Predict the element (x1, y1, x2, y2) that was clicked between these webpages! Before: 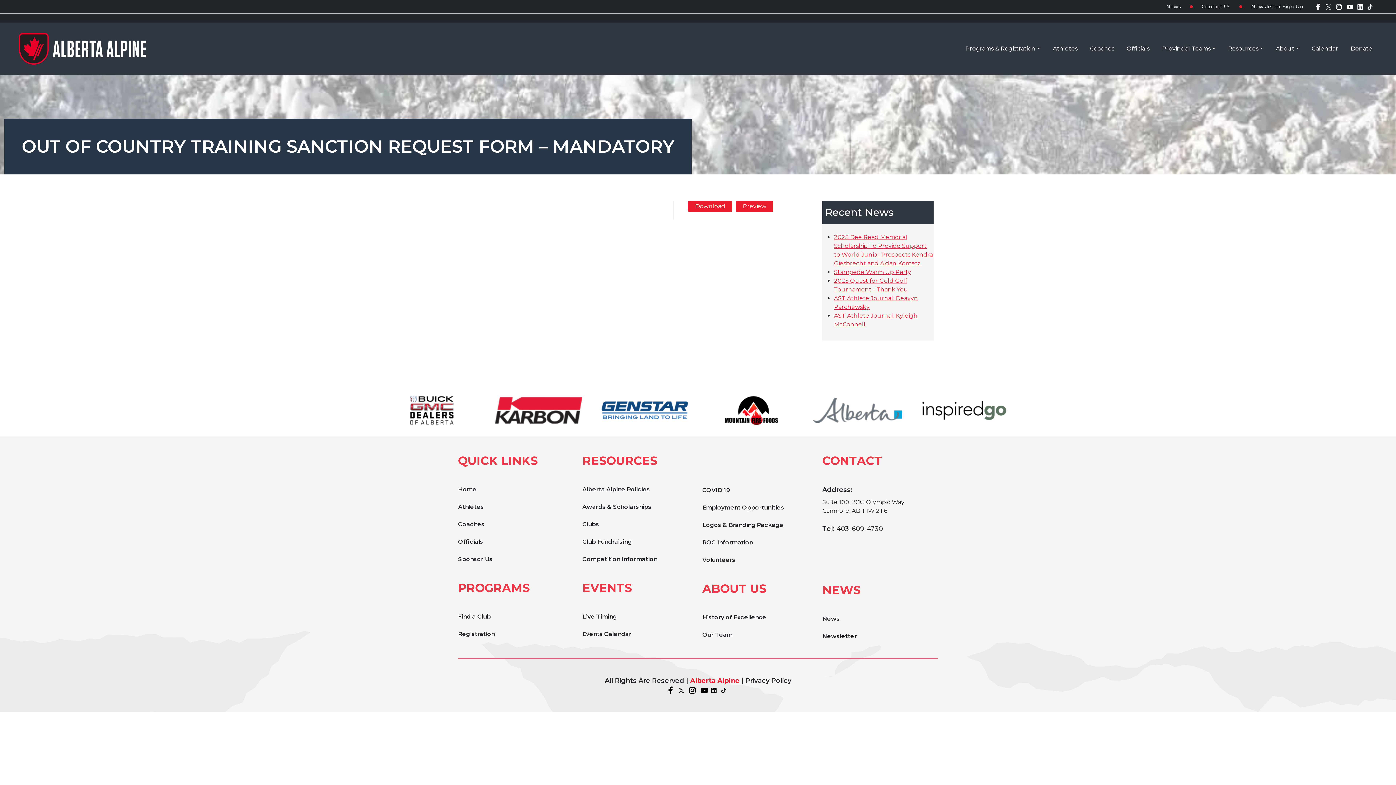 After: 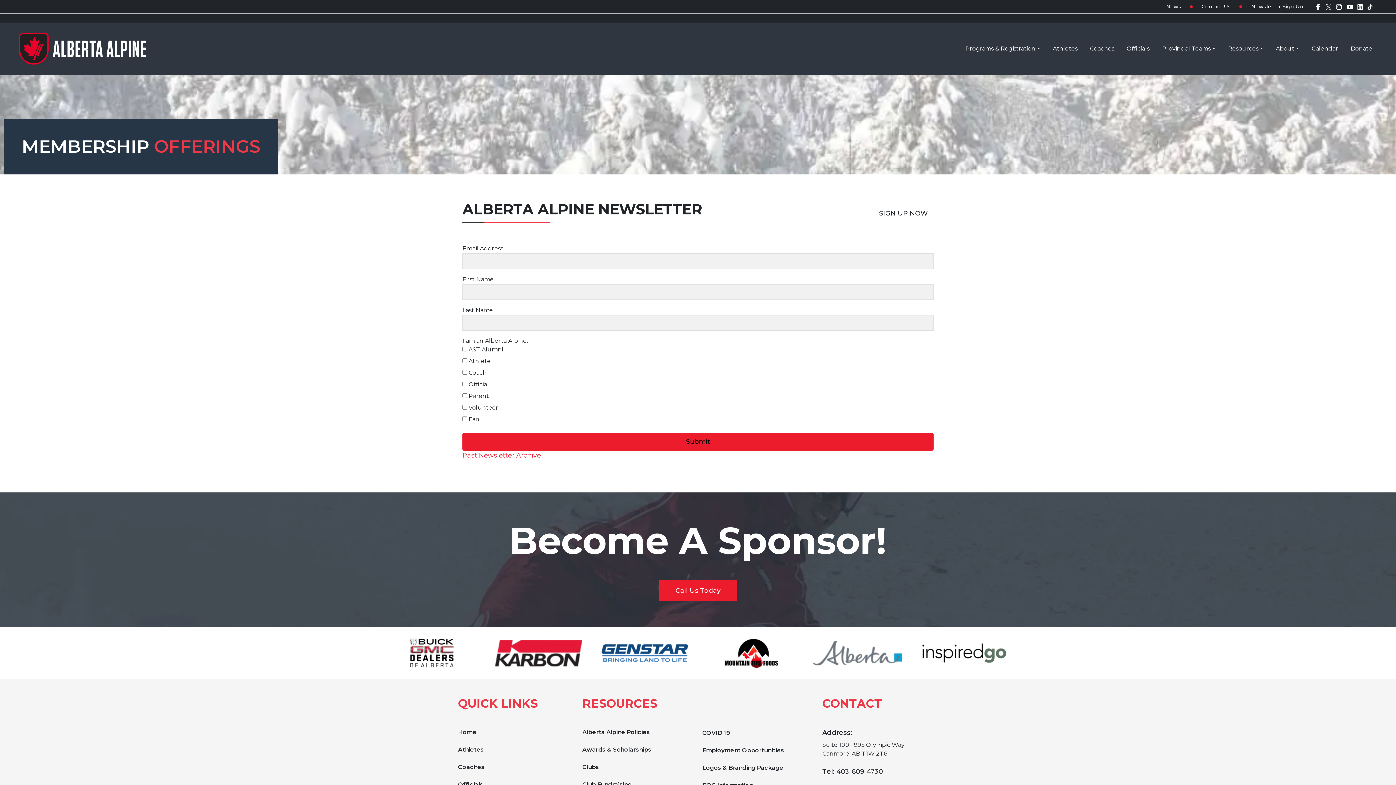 Action: label: Newsletter Sign Up bbox: (1251, 2, 1303, 10)